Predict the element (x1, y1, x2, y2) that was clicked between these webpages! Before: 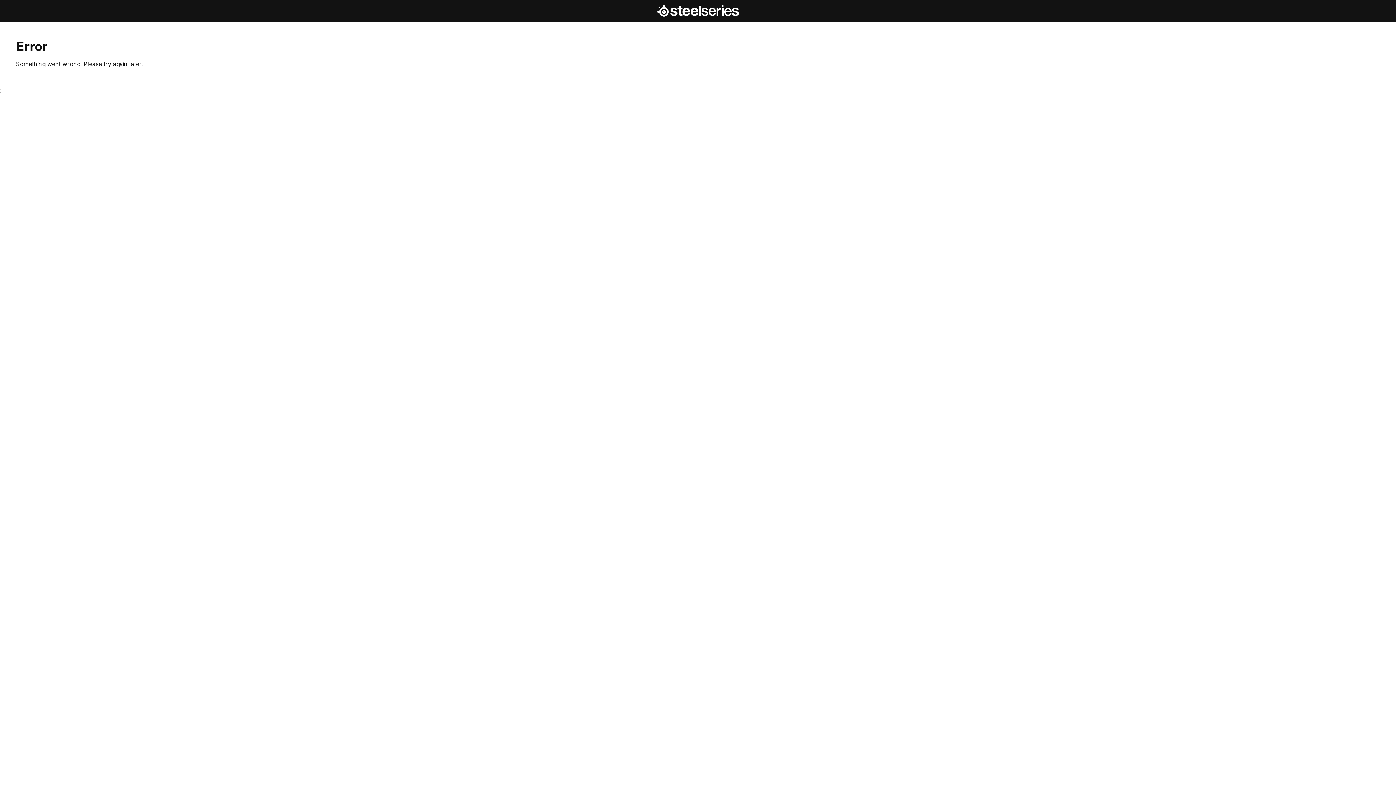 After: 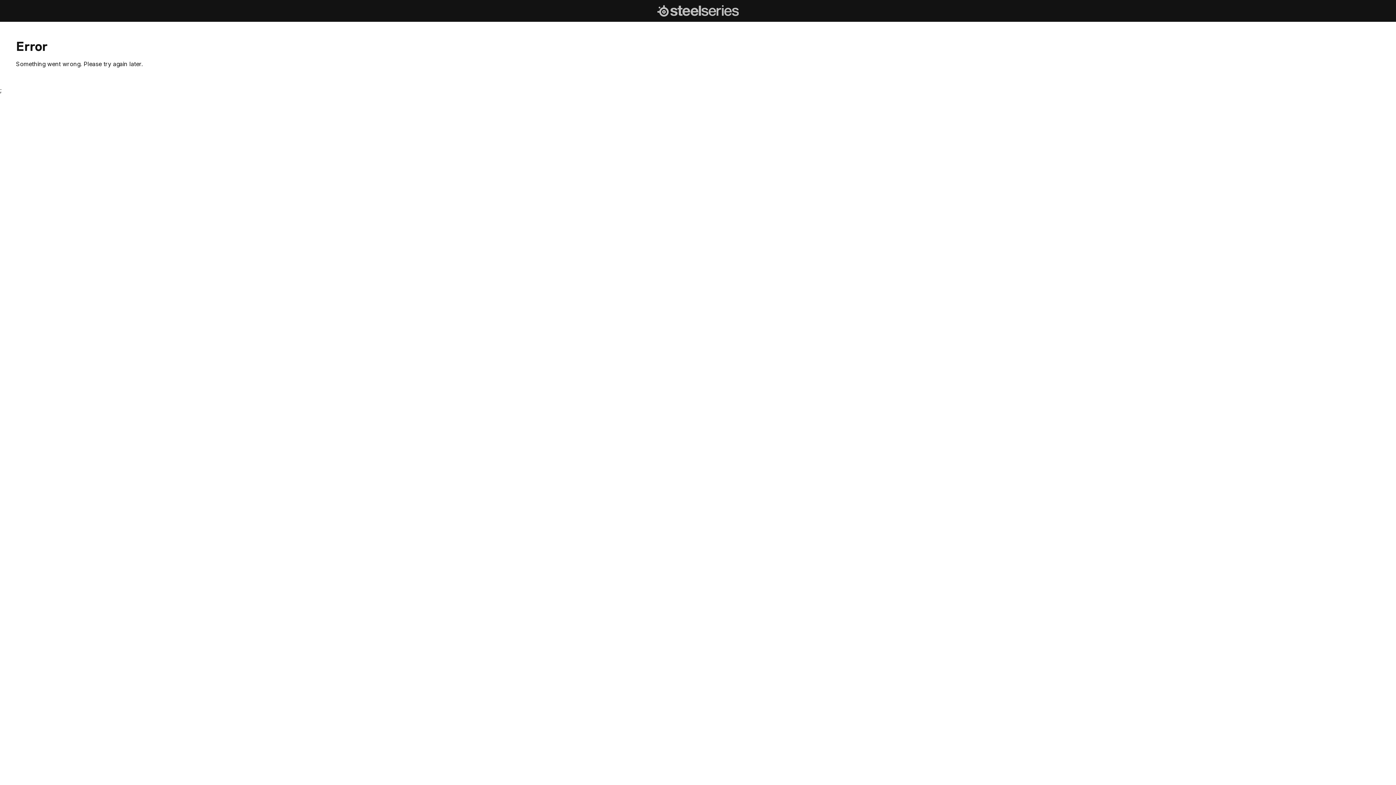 Action: label: SteelSeries Homepage bbox: (657, 4, 738, 17)